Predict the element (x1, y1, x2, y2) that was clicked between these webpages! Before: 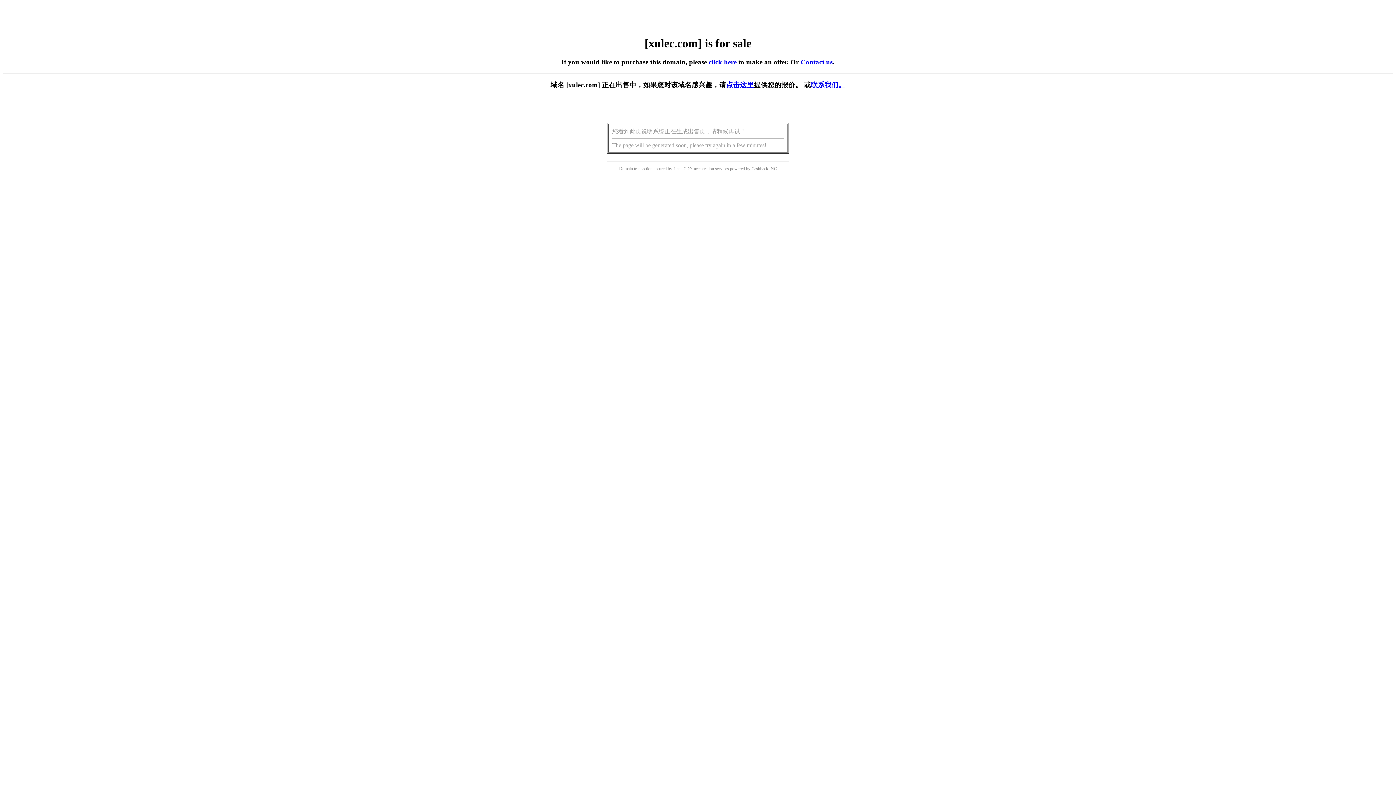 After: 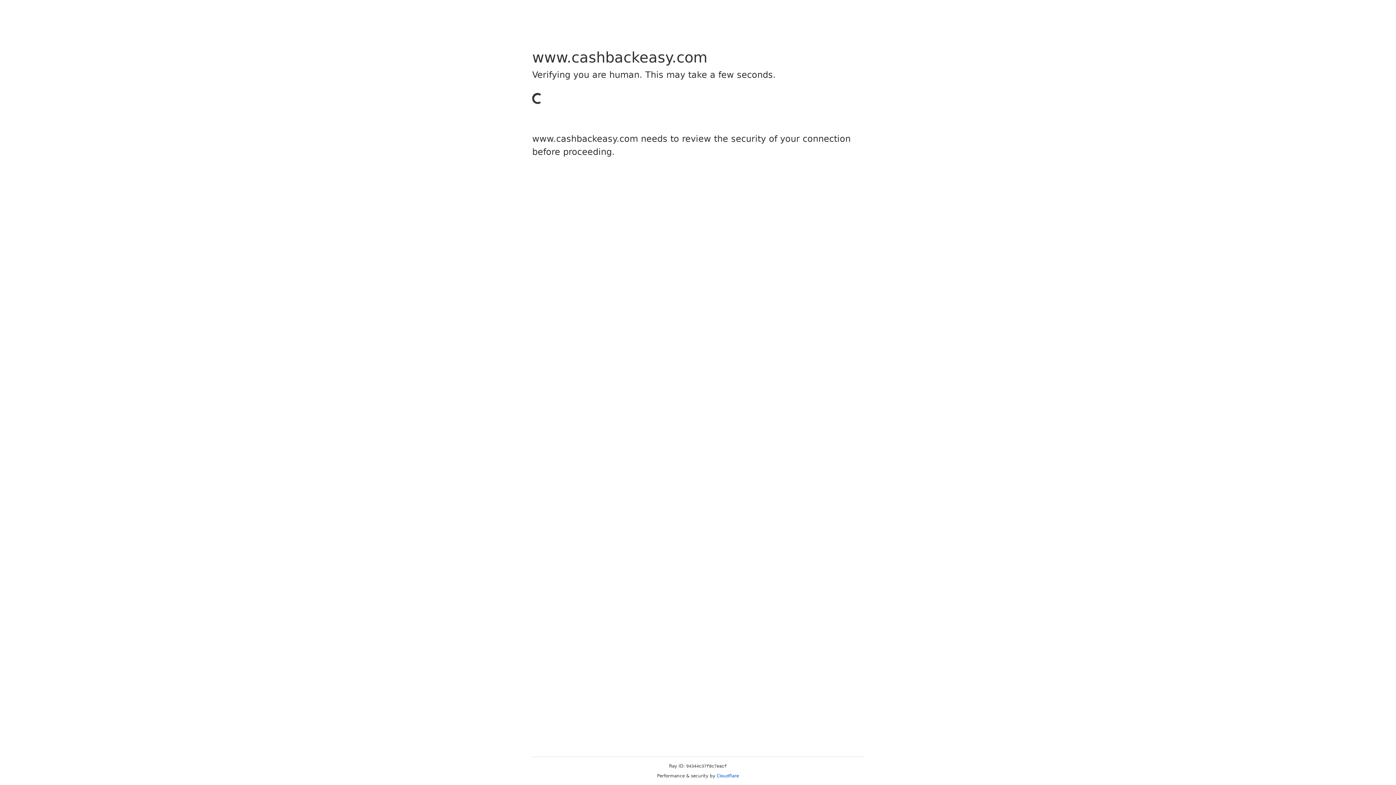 Action: bbox: (751, 166, 768, 171) label: Cashback